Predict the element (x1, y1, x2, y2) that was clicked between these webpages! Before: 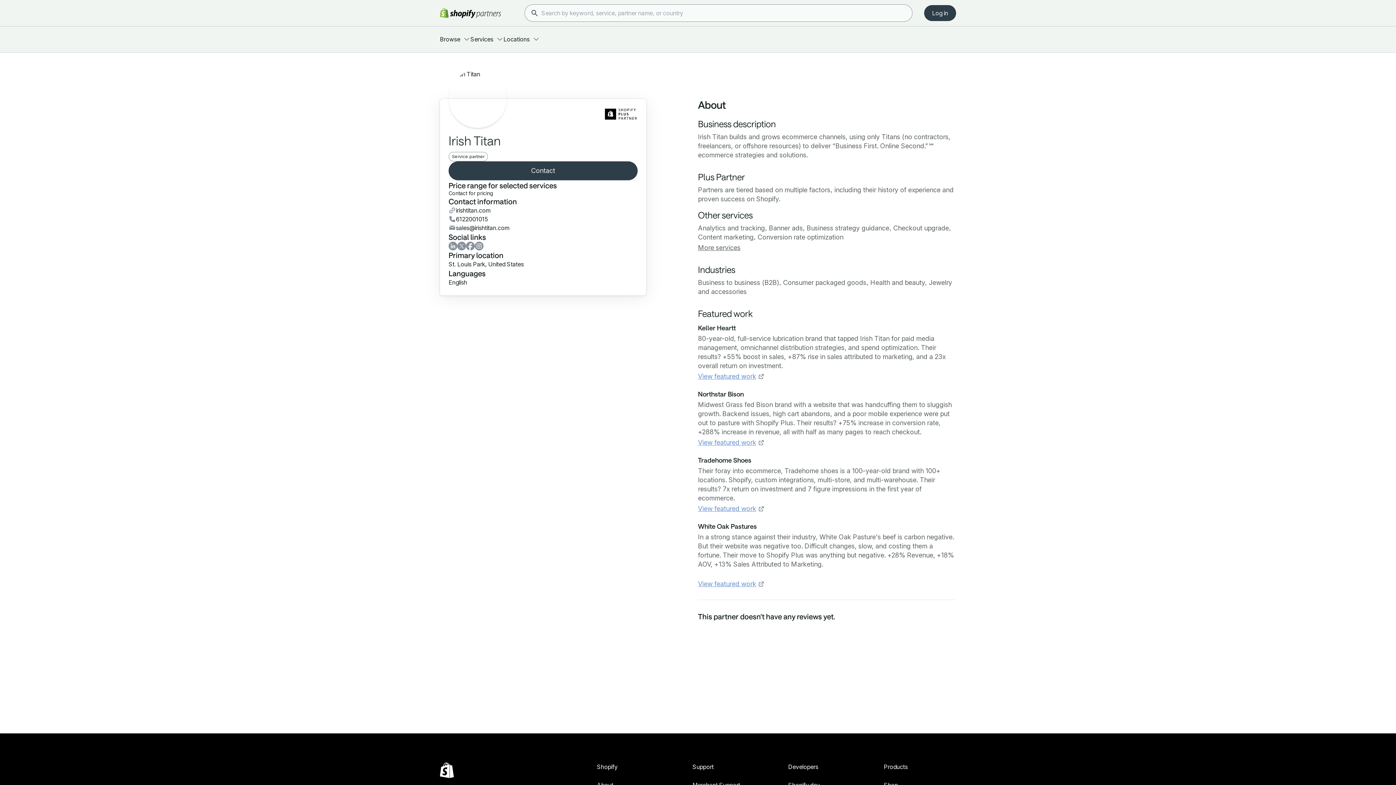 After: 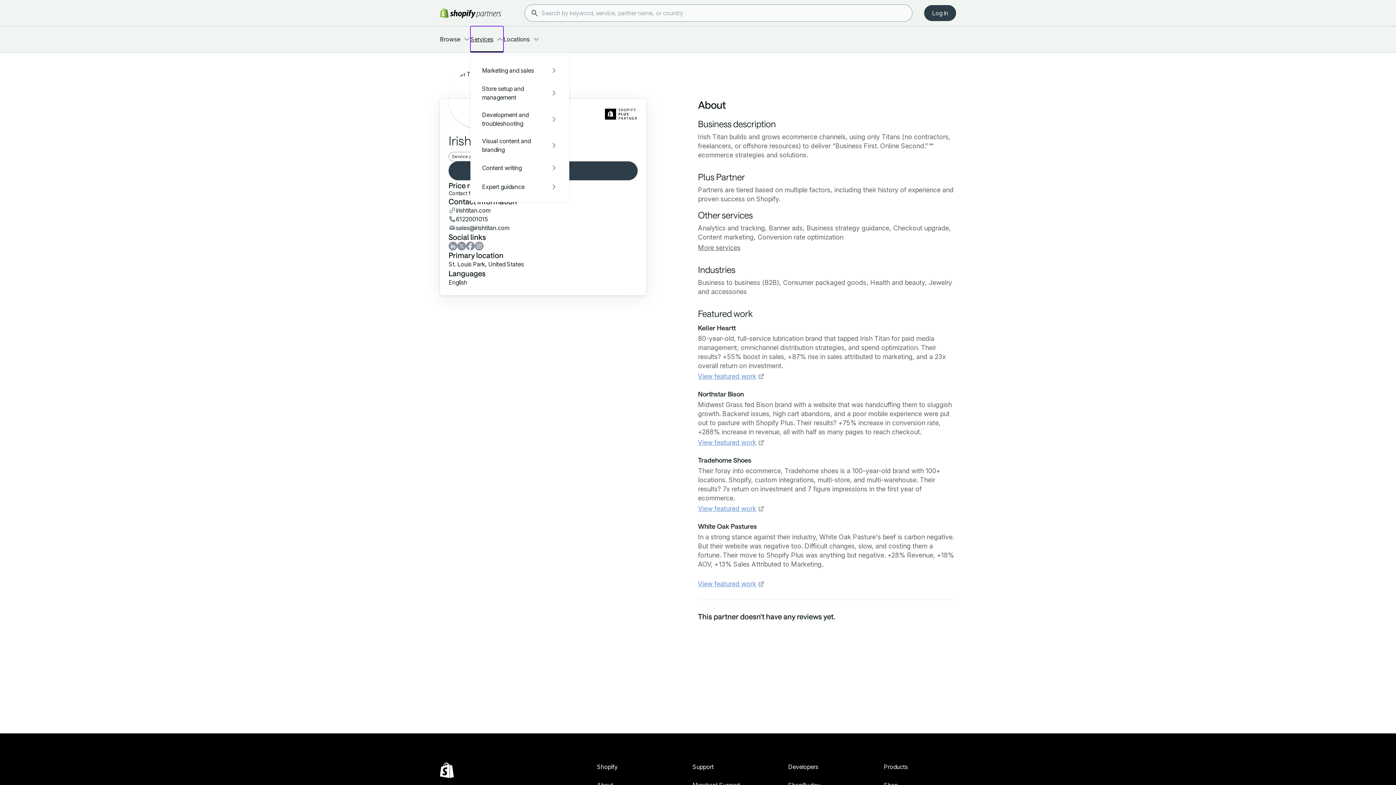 Action: bbox: (470, 26, 503, 52) label: Services